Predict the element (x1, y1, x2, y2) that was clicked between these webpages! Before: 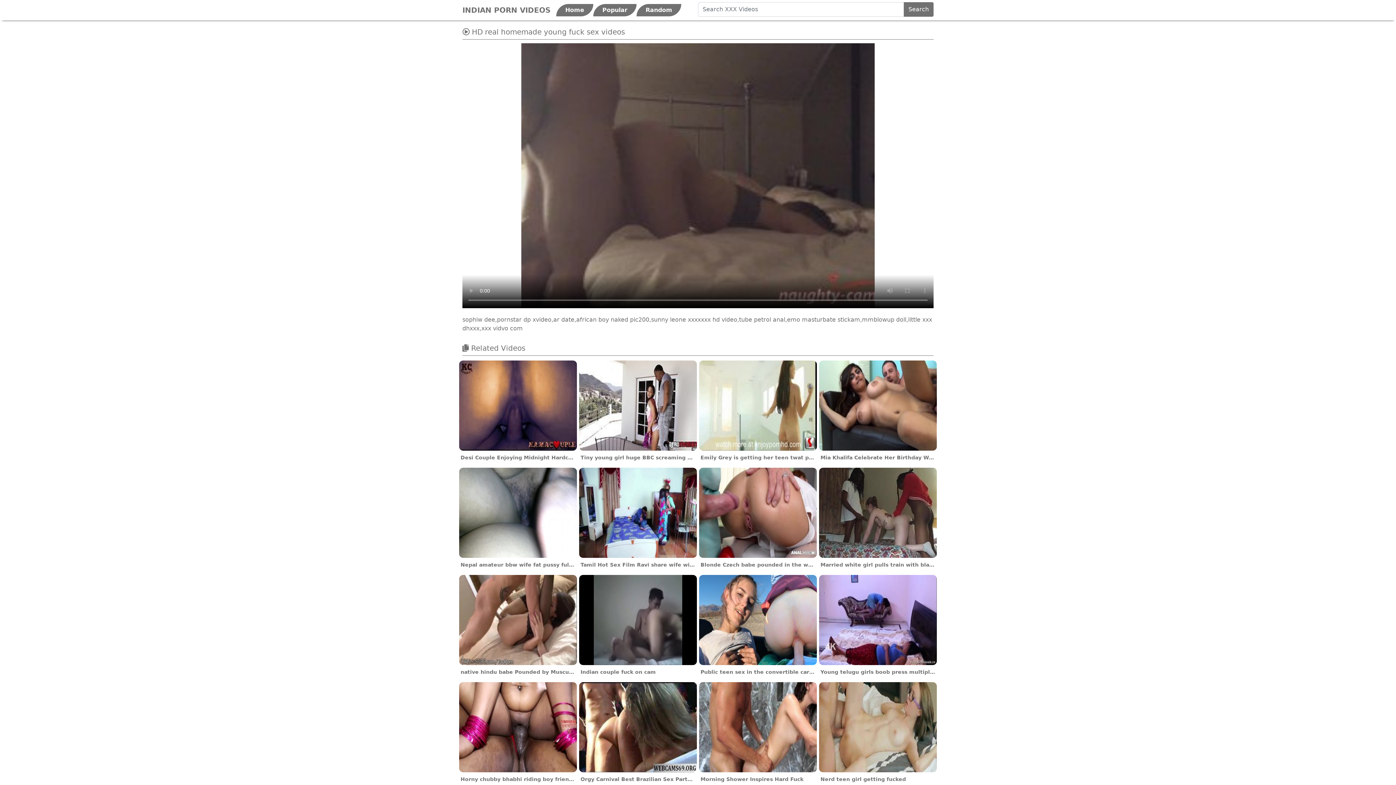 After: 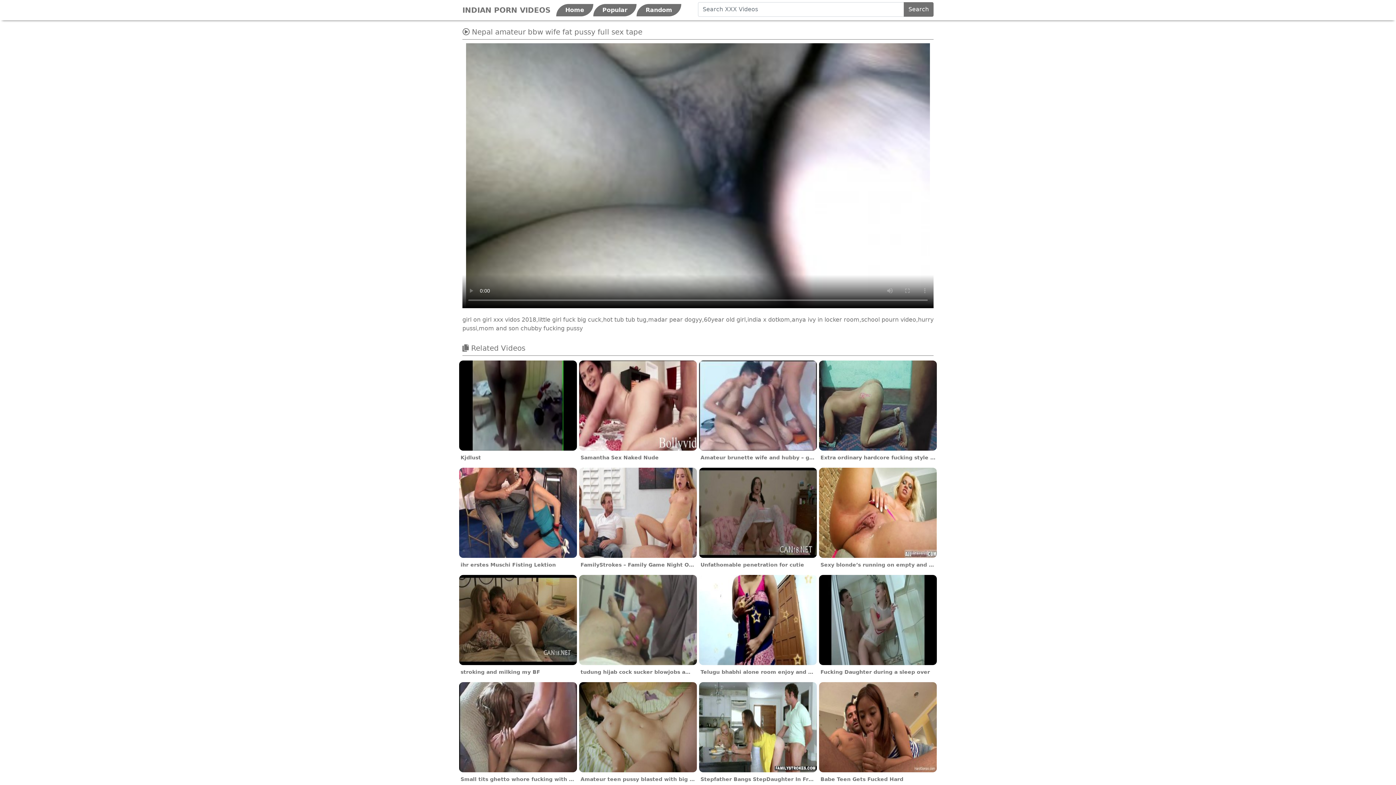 Action: bbox: (458, 509, 577, 571) label: Nepal amateur bbw wife fat pussy full sex tape